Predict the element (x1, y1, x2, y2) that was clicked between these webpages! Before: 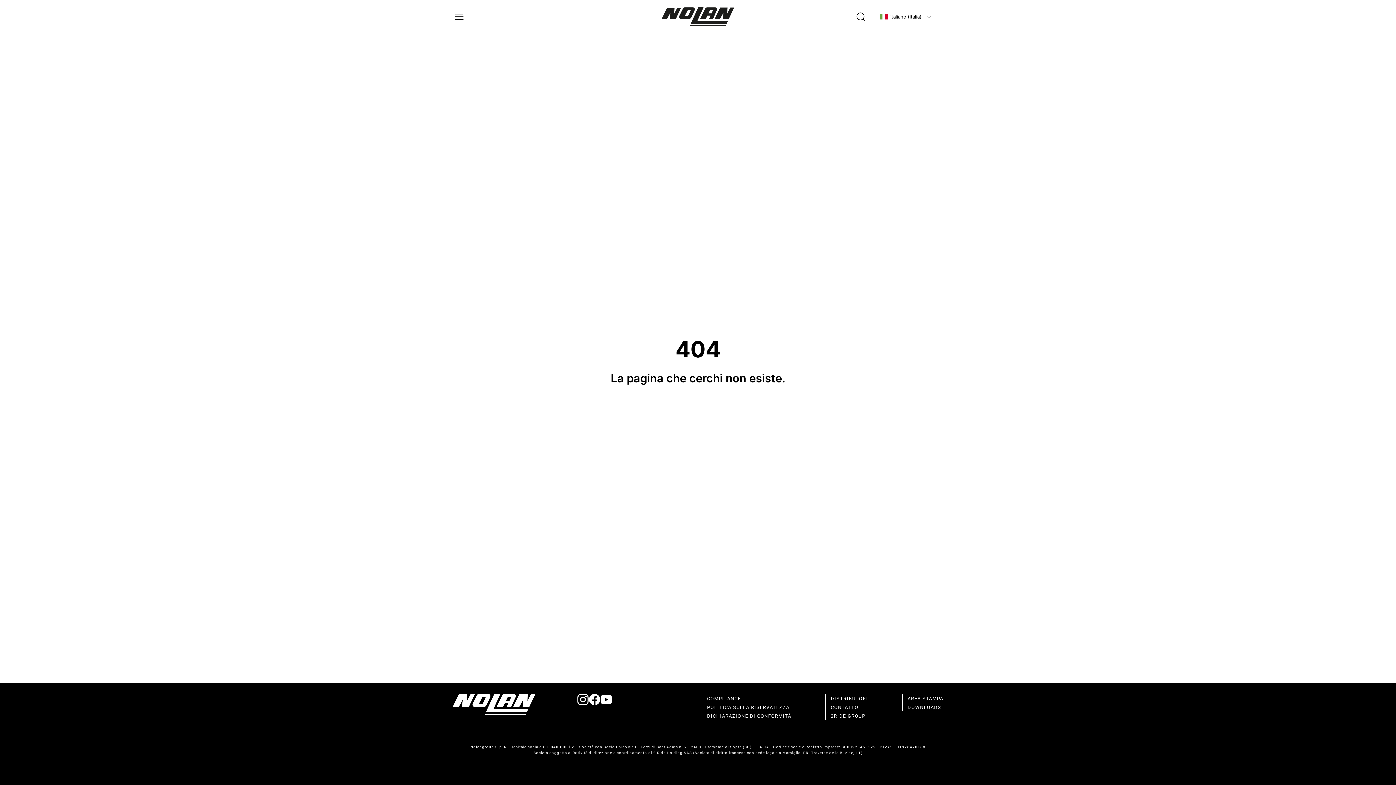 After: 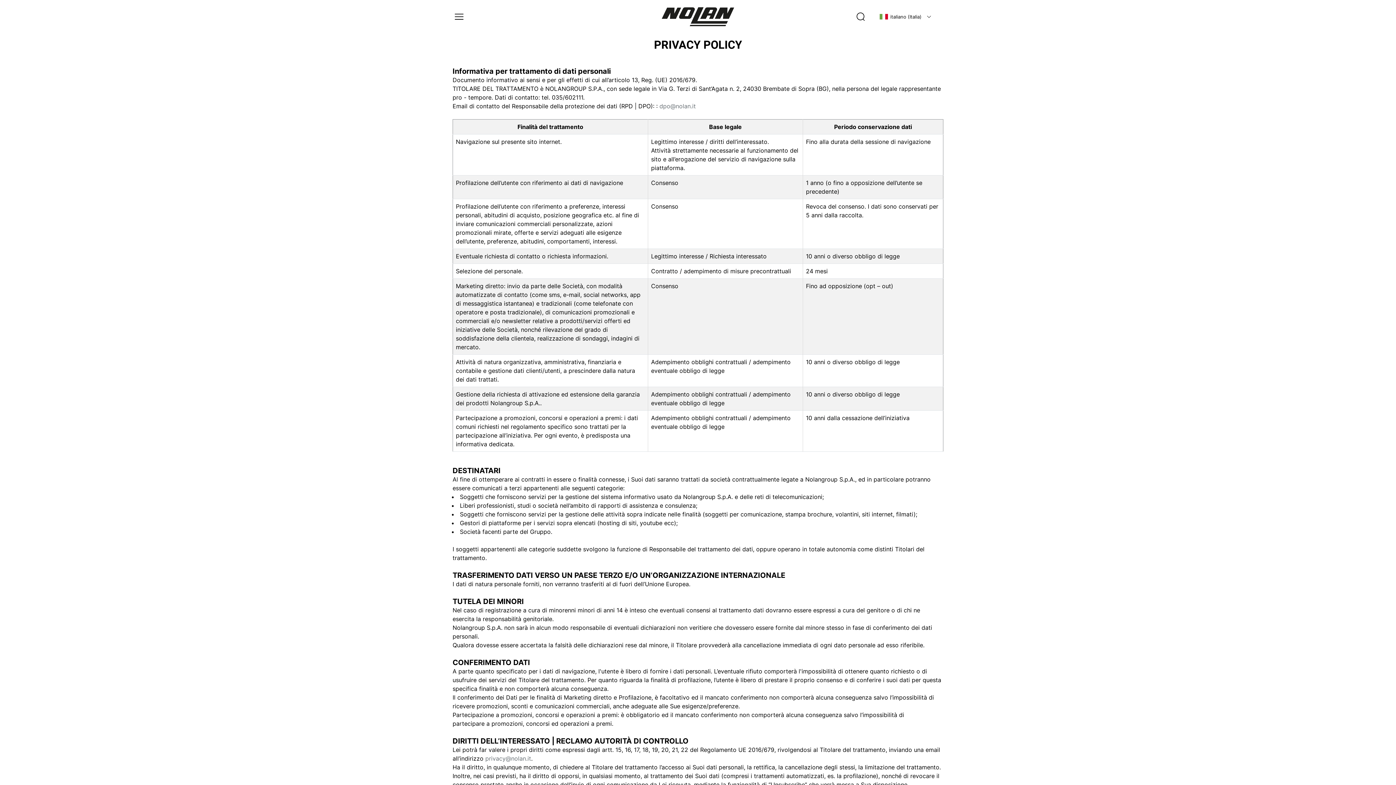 Action: bbox: (707, 705, 789, 710) label: POLITICA SULLA RISERVATEZZA